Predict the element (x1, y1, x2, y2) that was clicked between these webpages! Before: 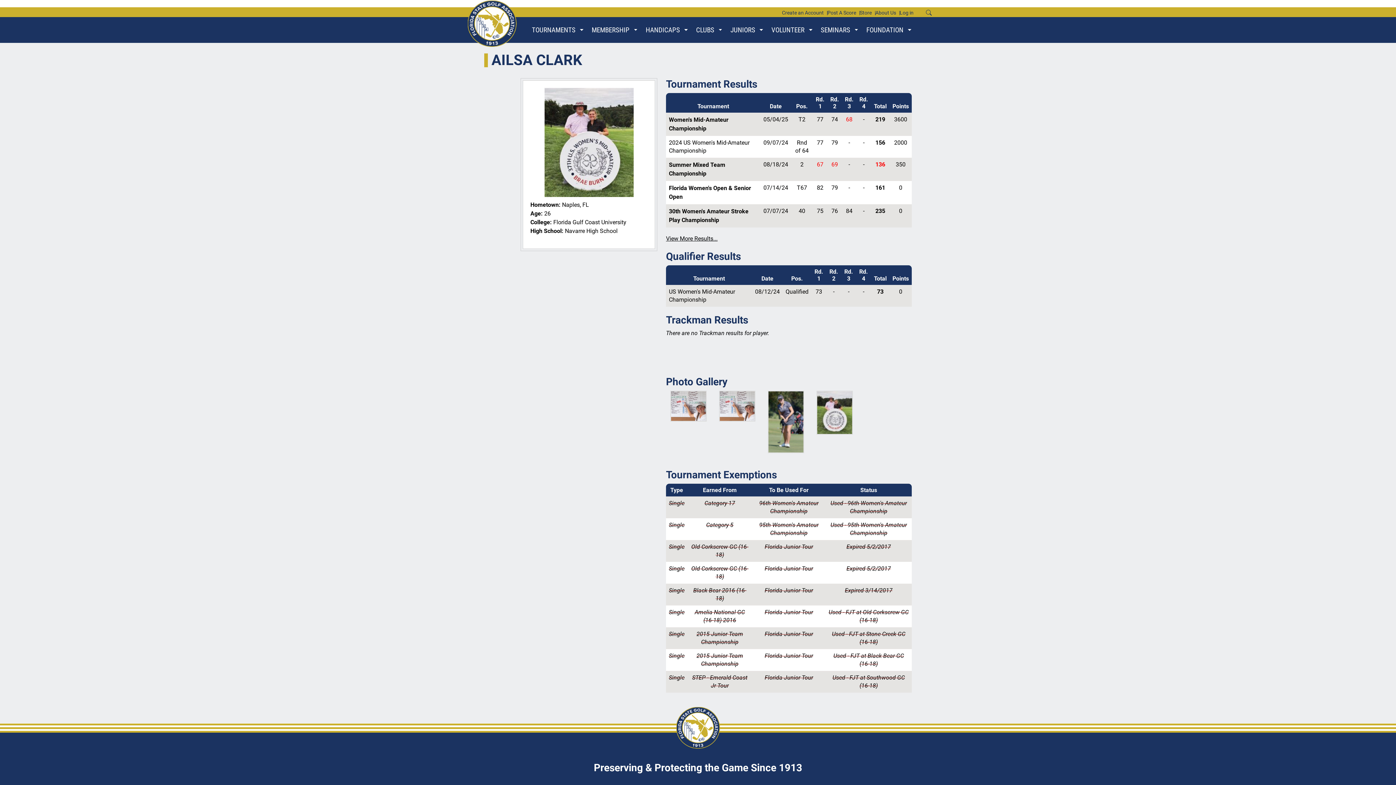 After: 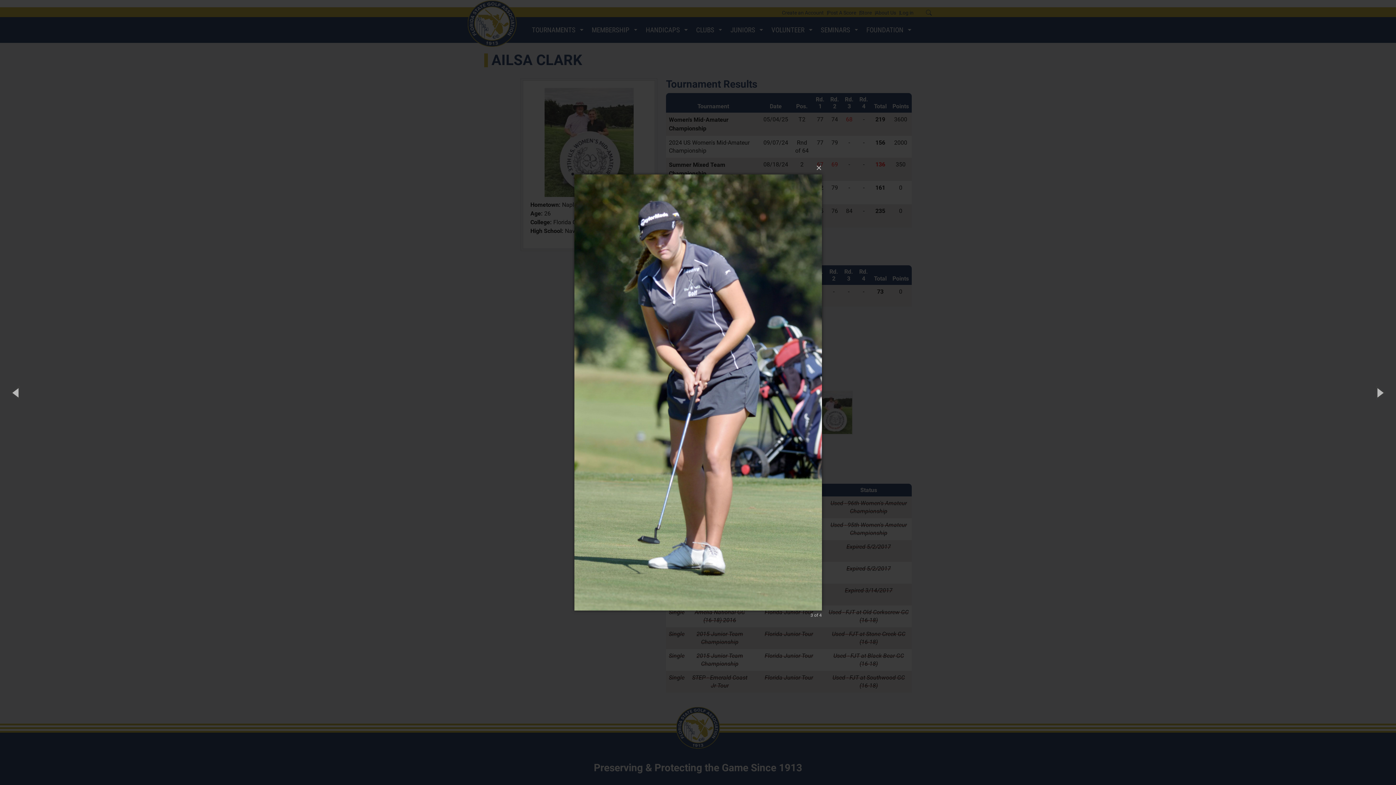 Action: bbox: (763, 390, 808, 453)